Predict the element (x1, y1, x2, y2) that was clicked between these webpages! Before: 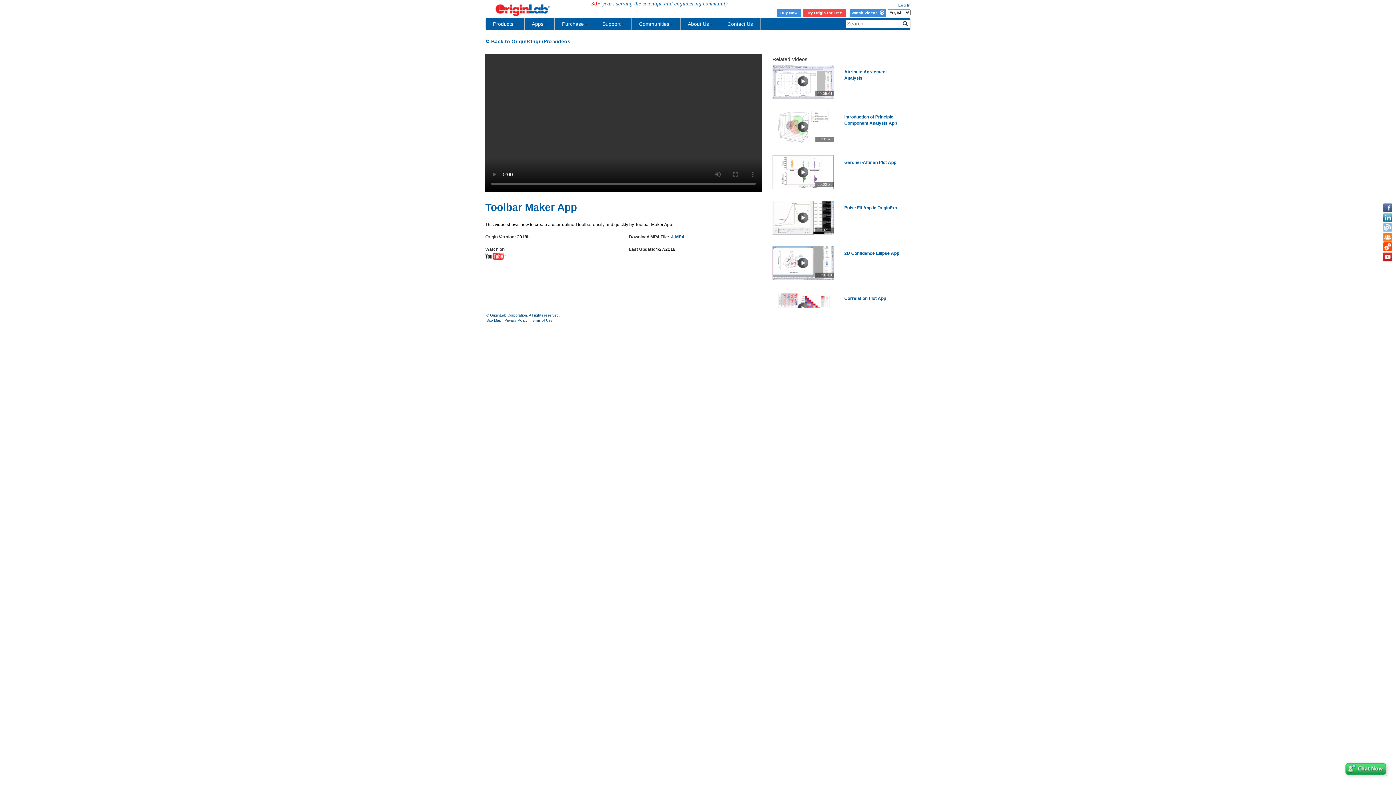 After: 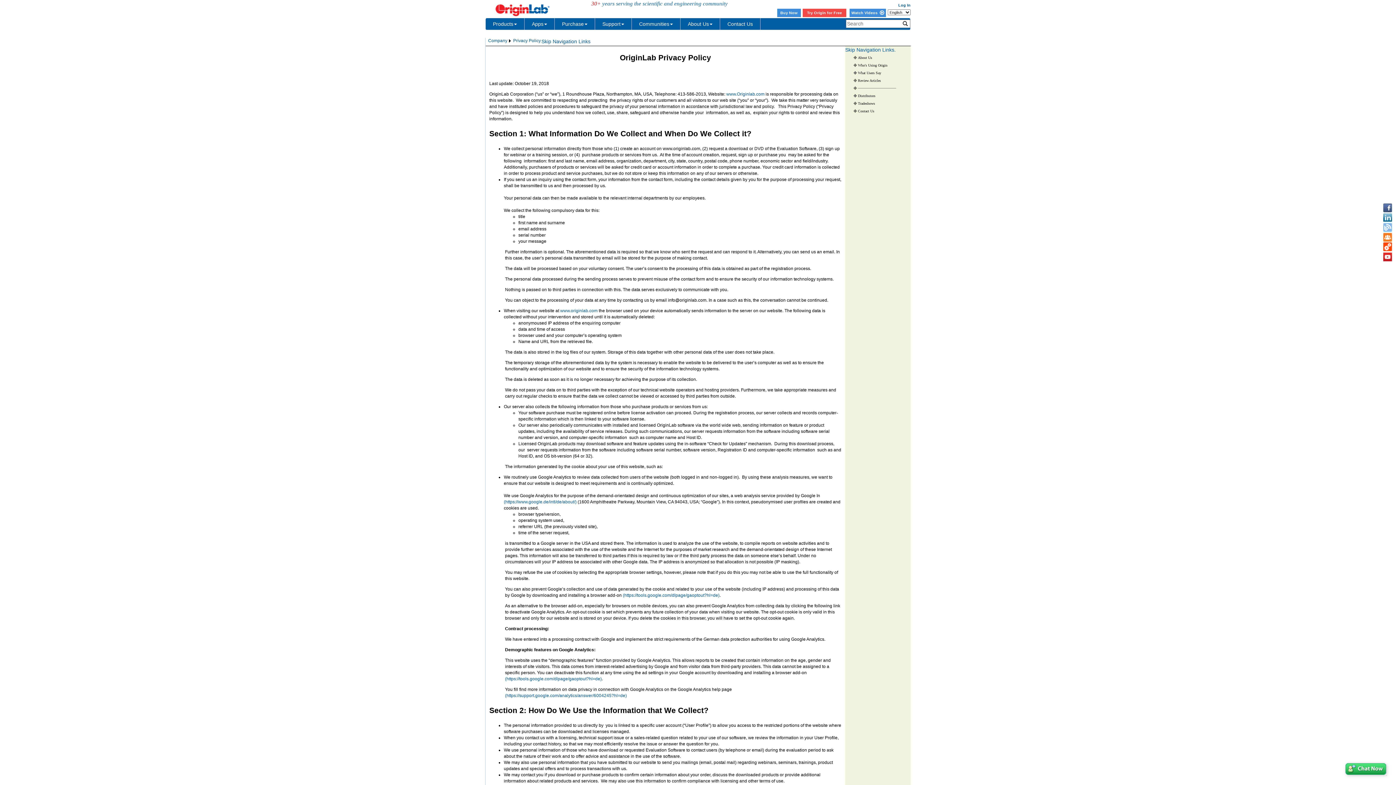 Action: label: Privacy Policy bbox: (504, 318, 527, 322)